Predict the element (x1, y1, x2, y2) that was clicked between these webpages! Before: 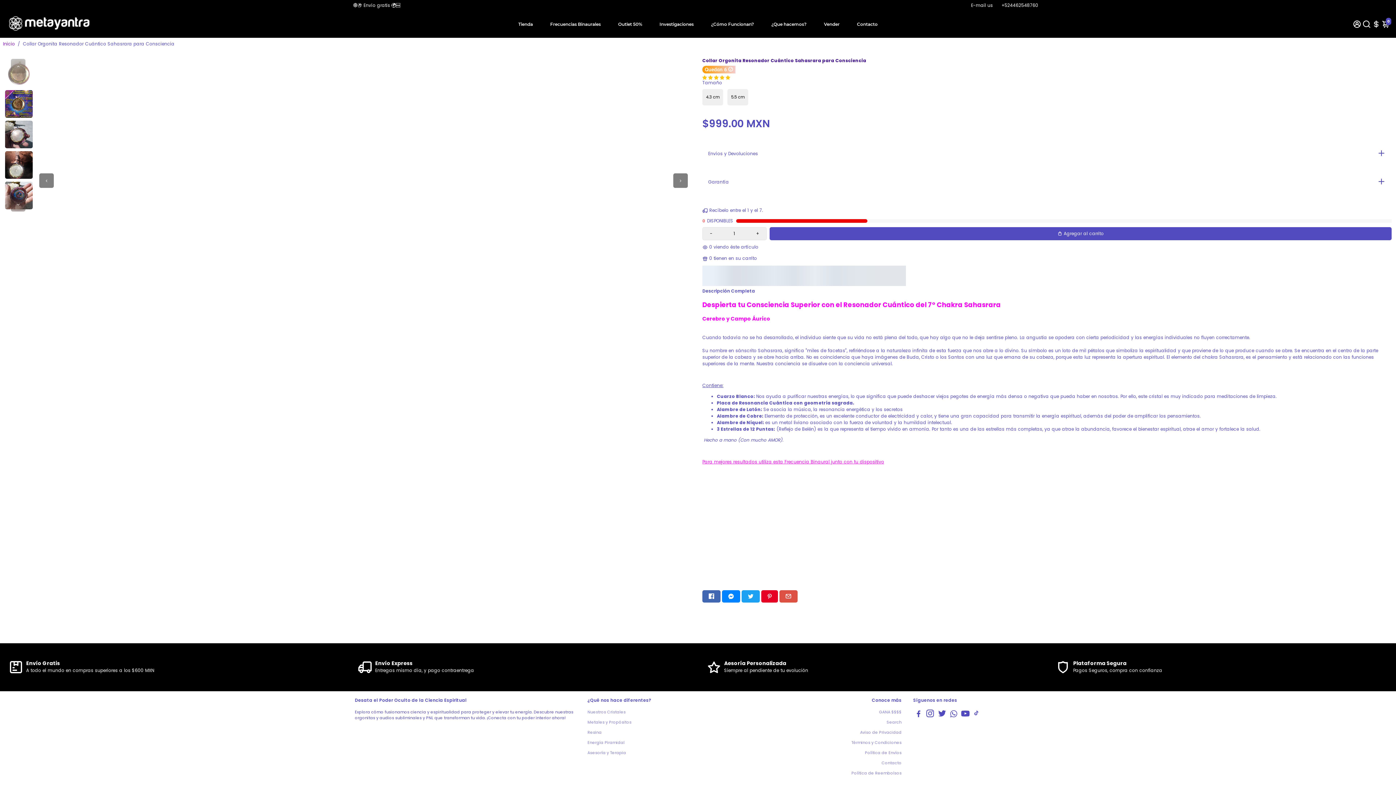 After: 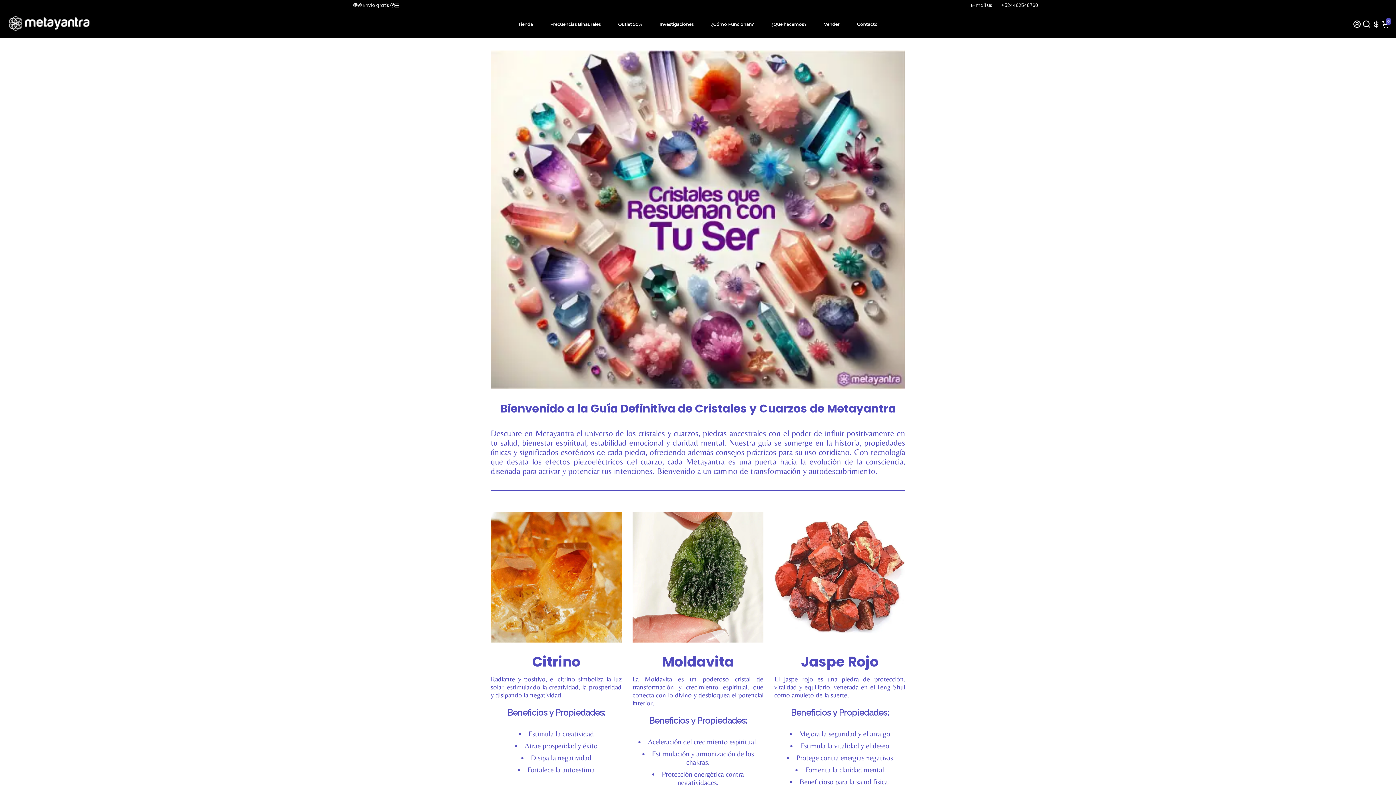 Action: bbox: (587, 709, 651, 715) label: Nuestros Cristales